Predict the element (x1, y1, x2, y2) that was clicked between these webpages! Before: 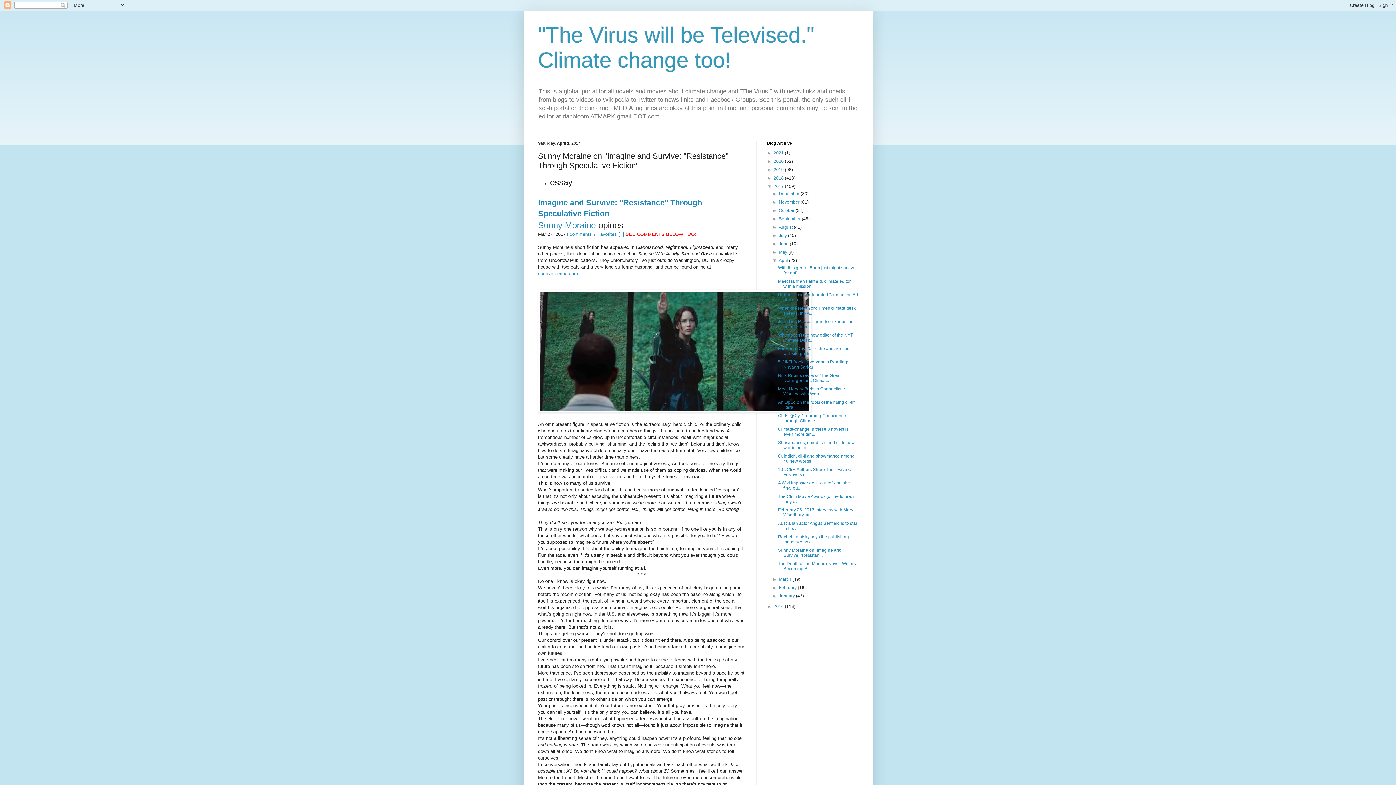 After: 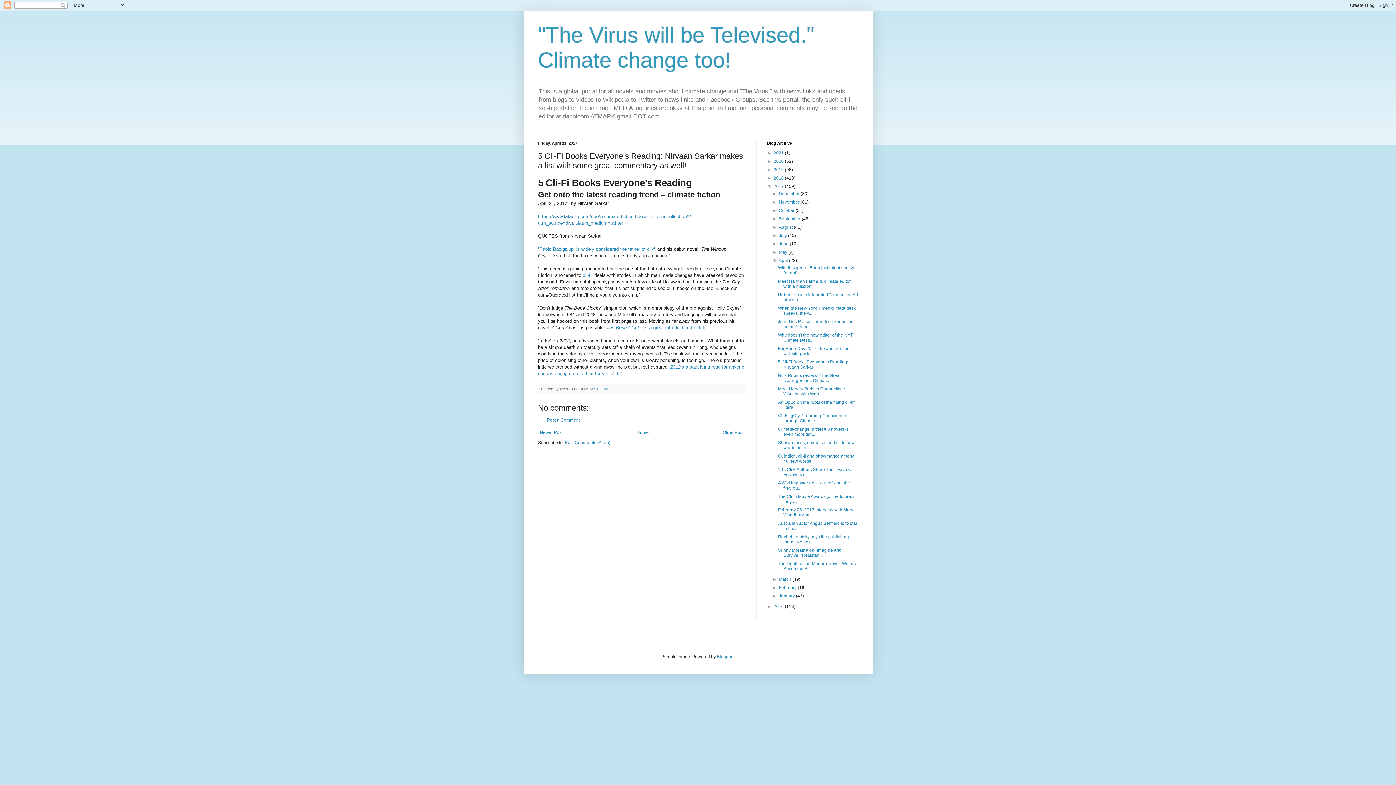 Action: label: 5 Cli-Fi Books Everyone’s Reading: Nirvaan Sarkar ... bbox: (778, 359, 848, 369)